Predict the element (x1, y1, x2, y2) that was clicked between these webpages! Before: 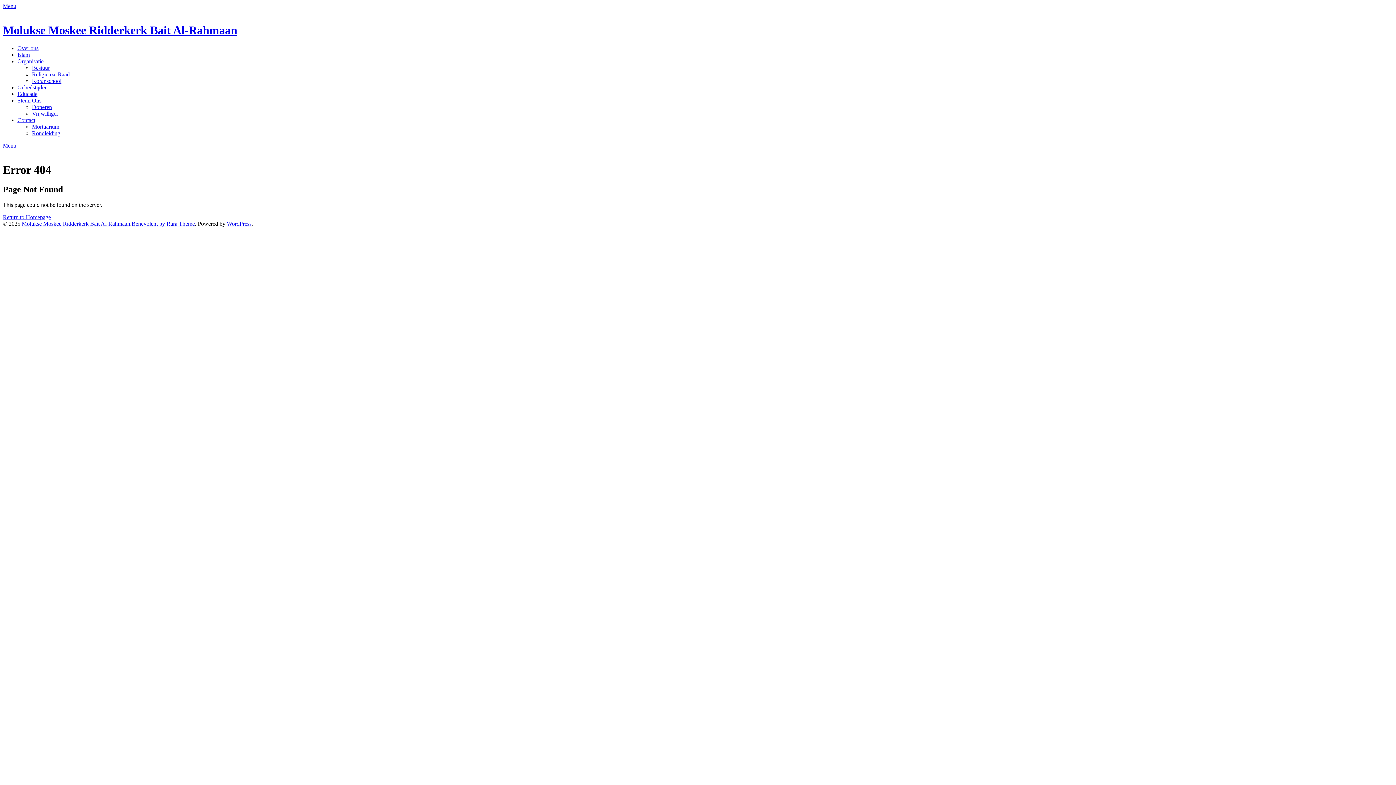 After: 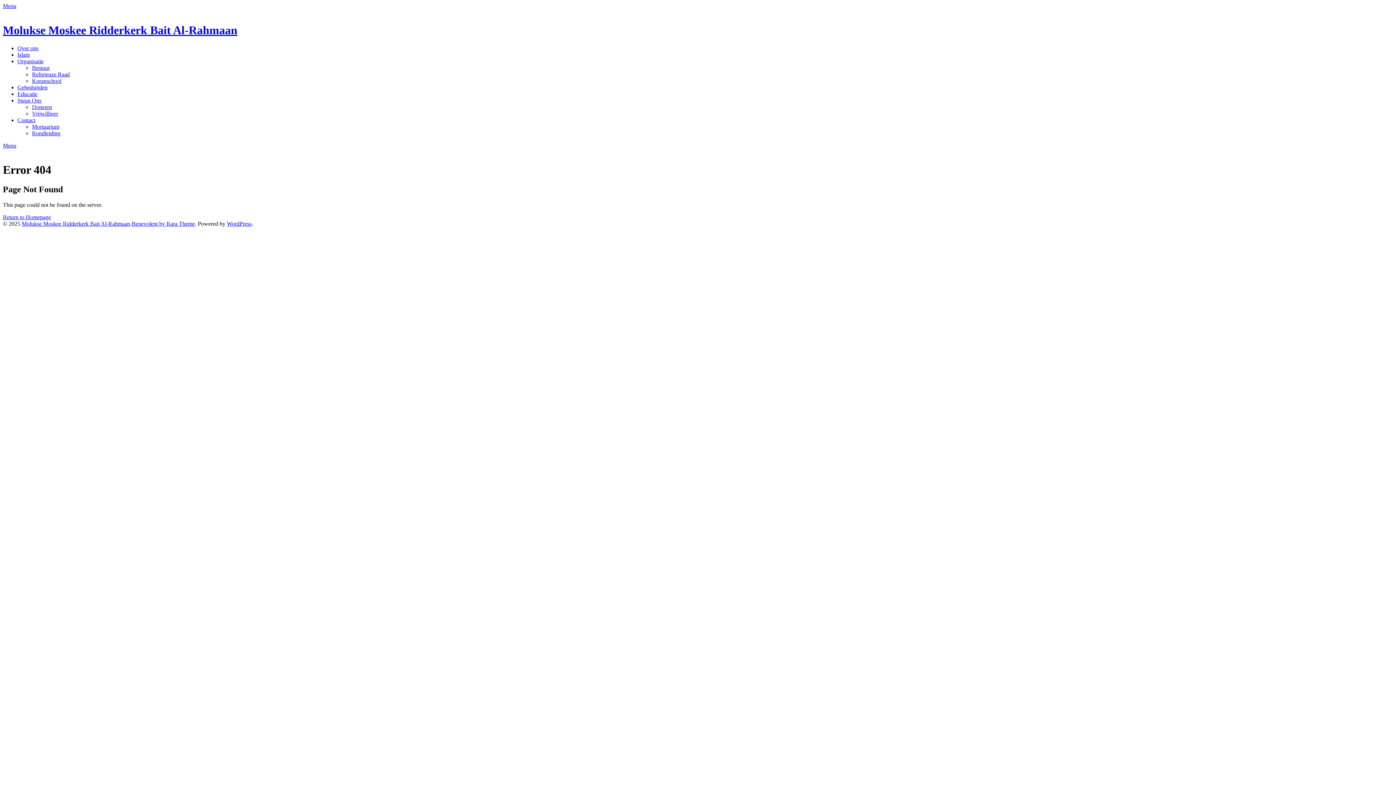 Action: label: WordPress bbox: (226, 220, 251, 226)